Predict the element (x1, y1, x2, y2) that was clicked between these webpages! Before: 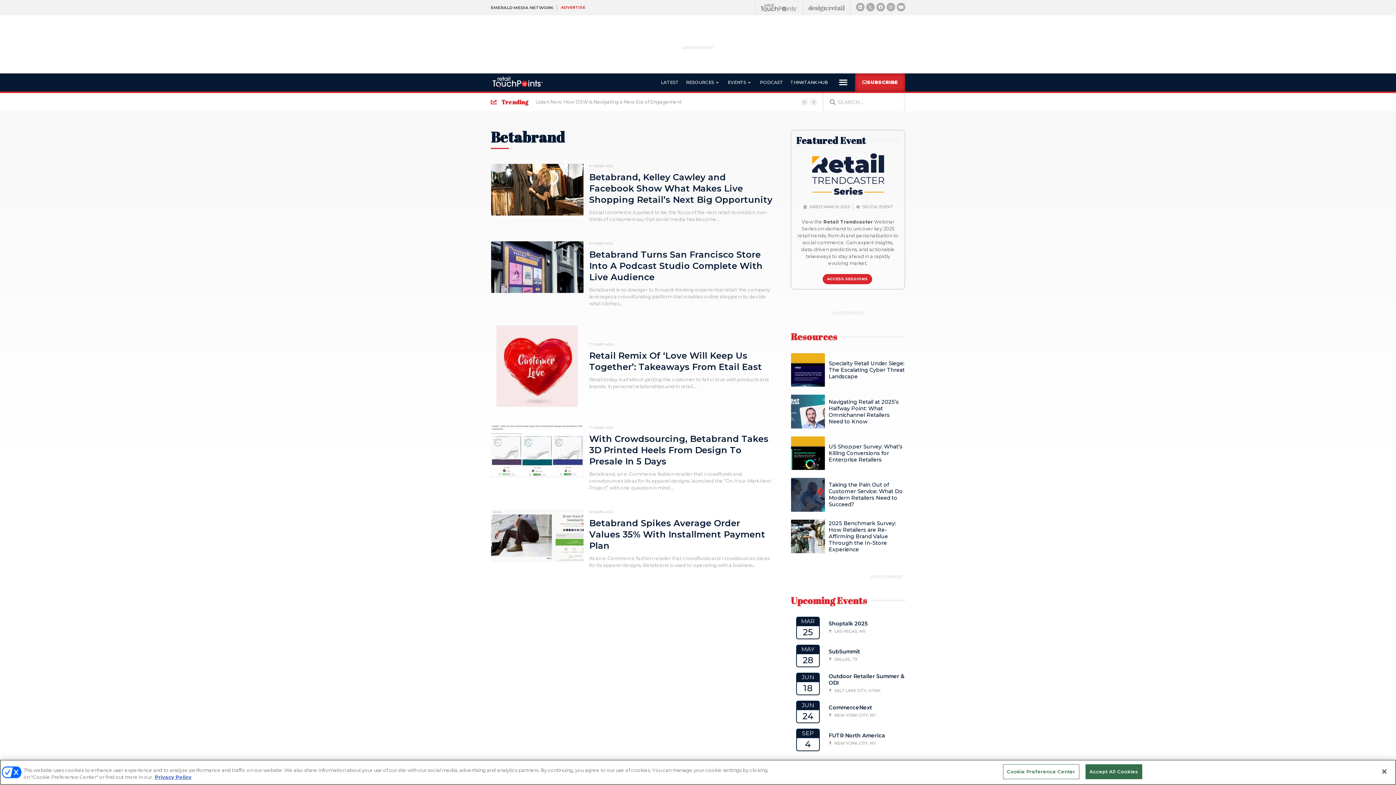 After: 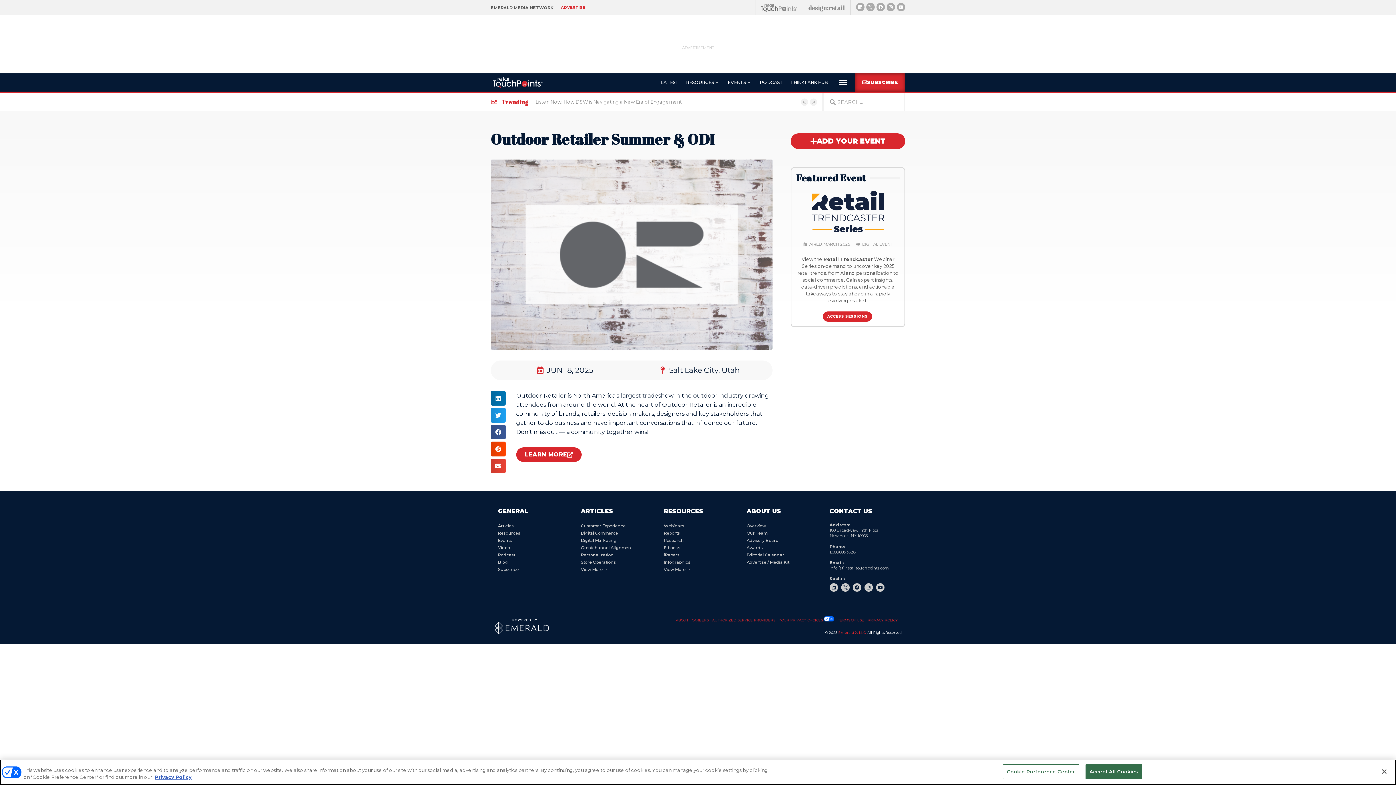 Action: bbox: (803, 683, 812, 693) label: 18